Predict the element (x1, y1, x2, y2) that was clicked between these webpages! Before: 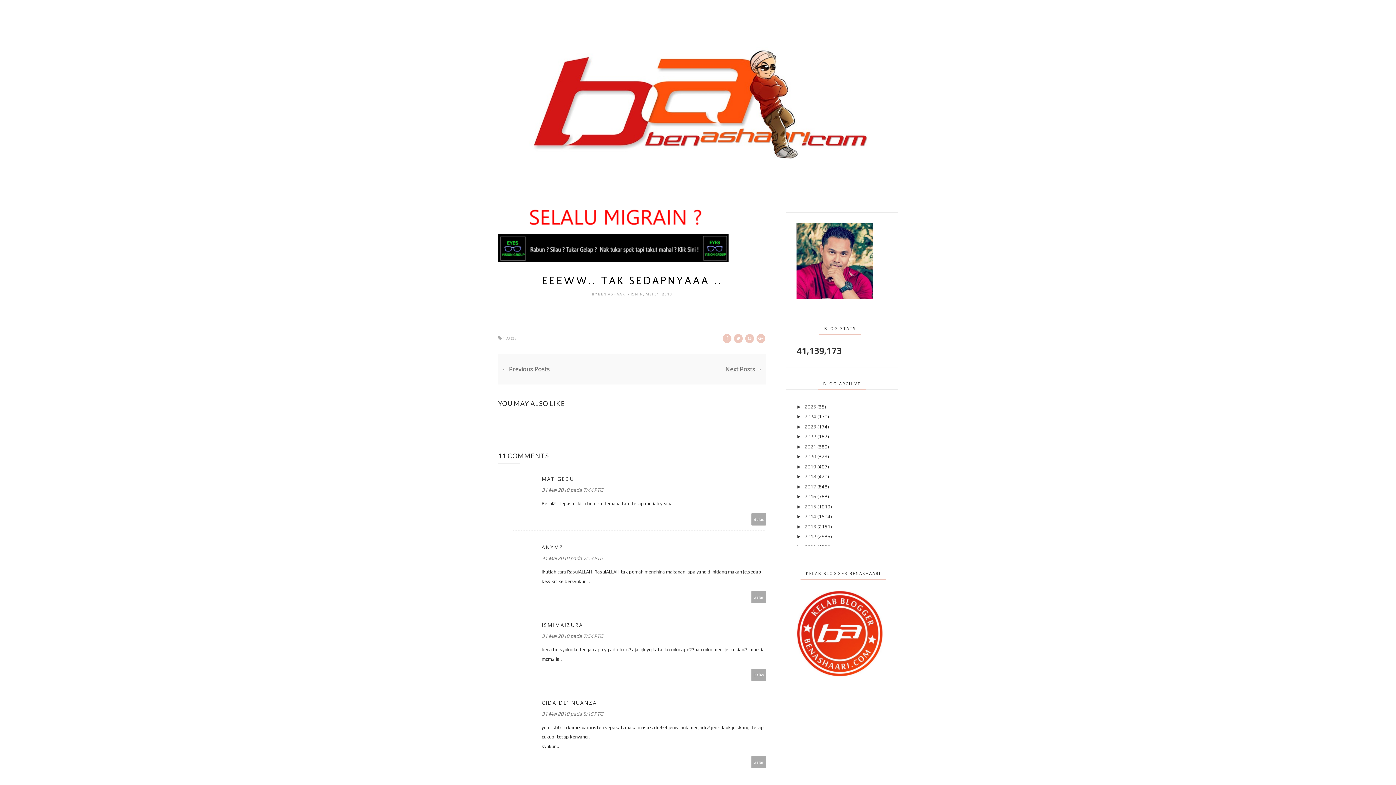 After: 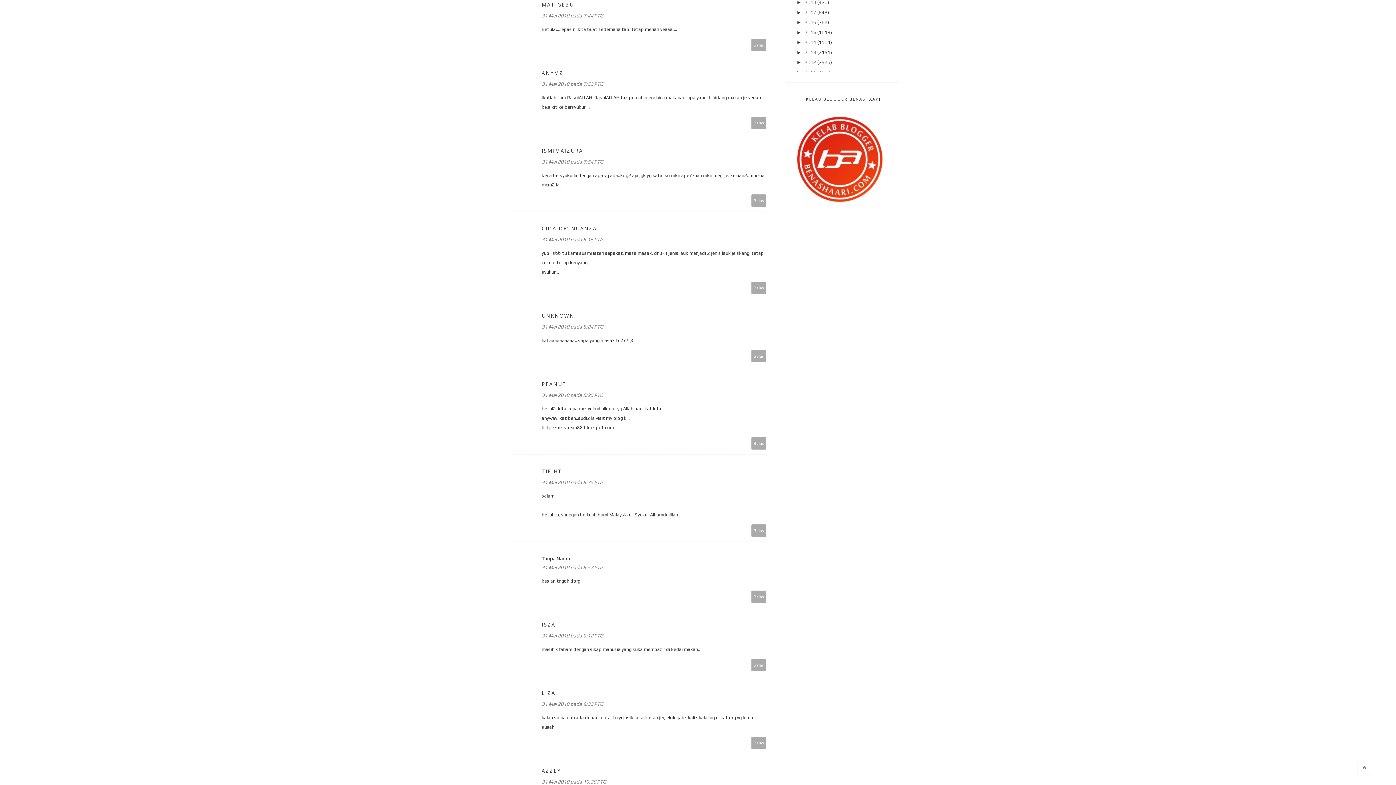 Action: bbox: (541, 487, 603, 493) label: 31 Mei 2010 pada 7:44 PTG